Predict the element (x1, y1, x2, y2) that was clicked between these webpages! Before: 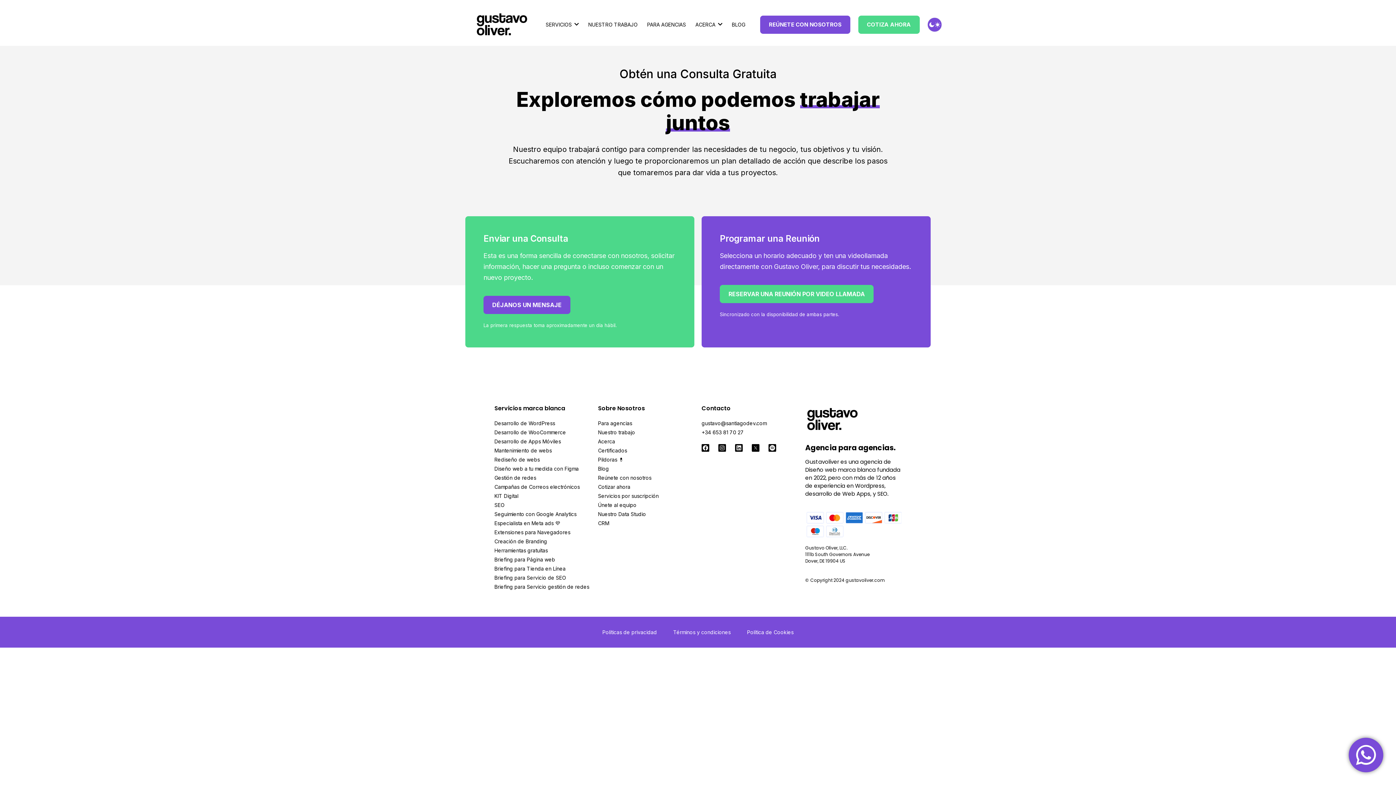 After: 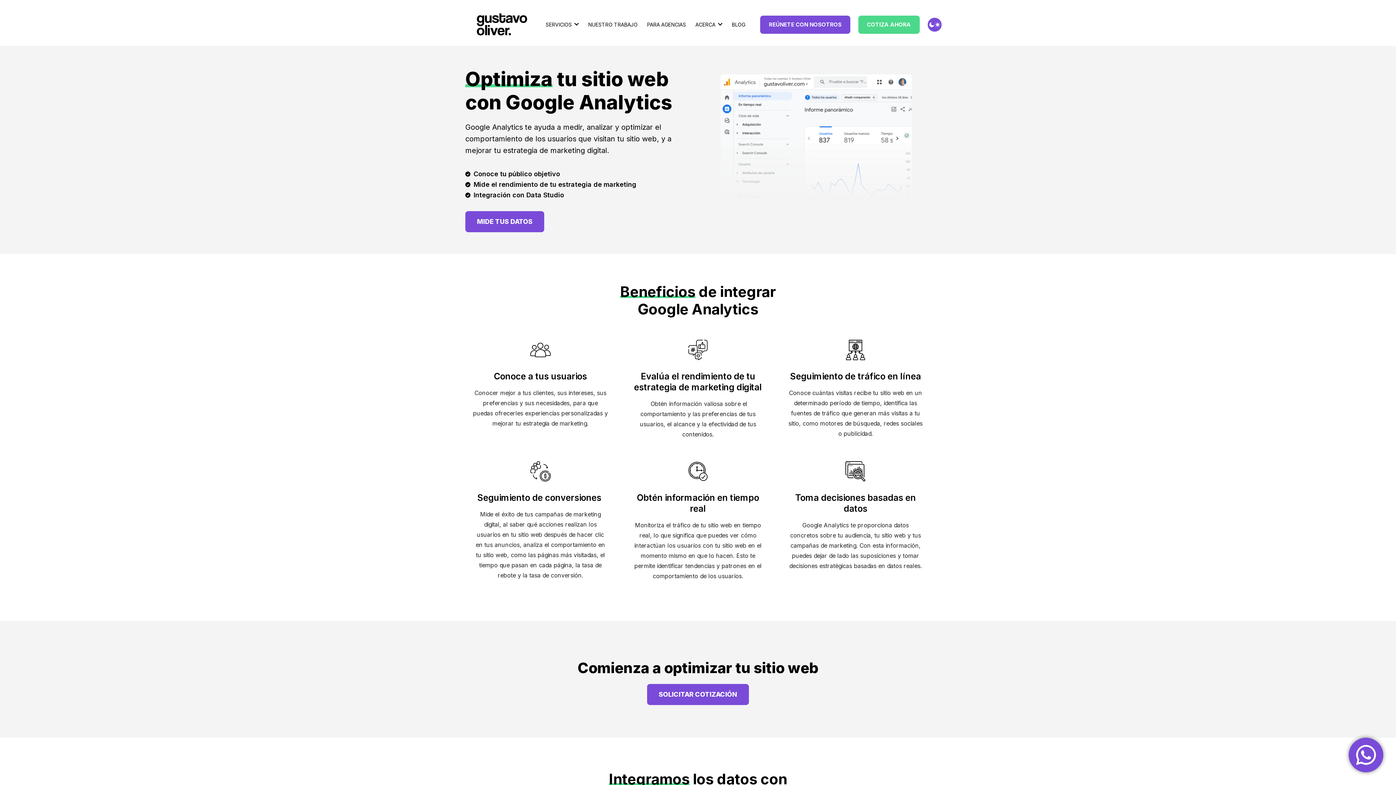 Action: bbox: (494, 509, 590, 518) label: Seguimiento con Google Analytics